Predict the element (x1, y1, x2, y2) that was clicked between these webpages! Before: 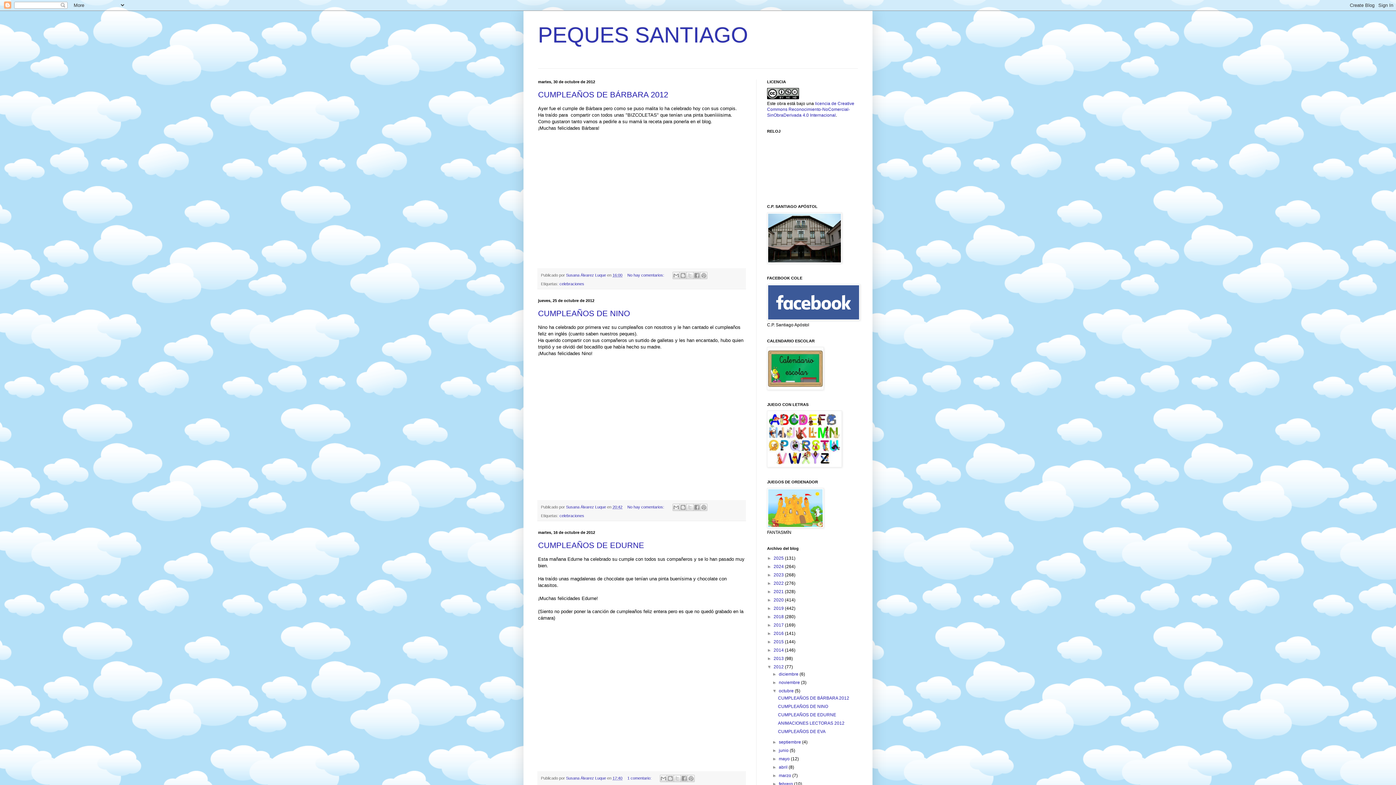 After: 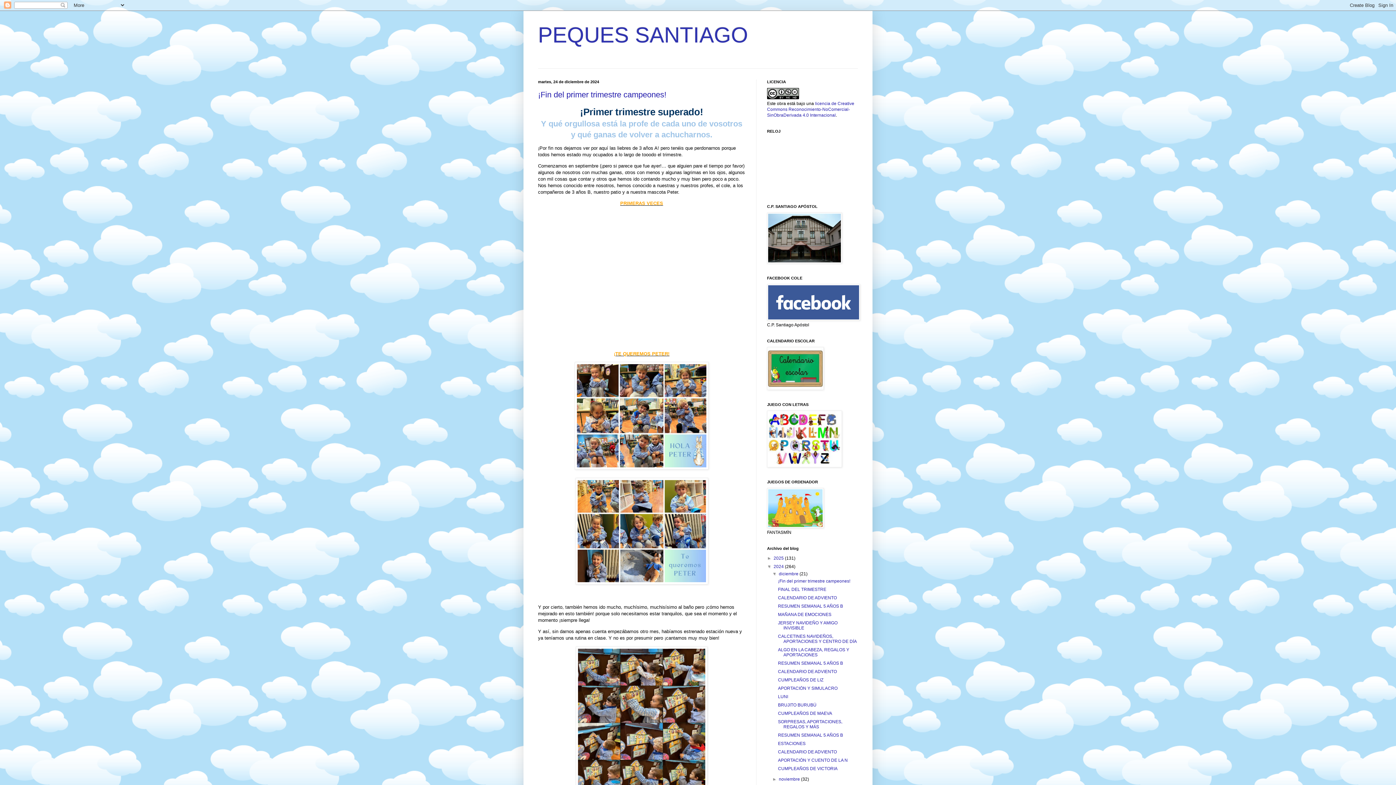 Action: bbox: (773, 564, 785, 569) label: 2024 